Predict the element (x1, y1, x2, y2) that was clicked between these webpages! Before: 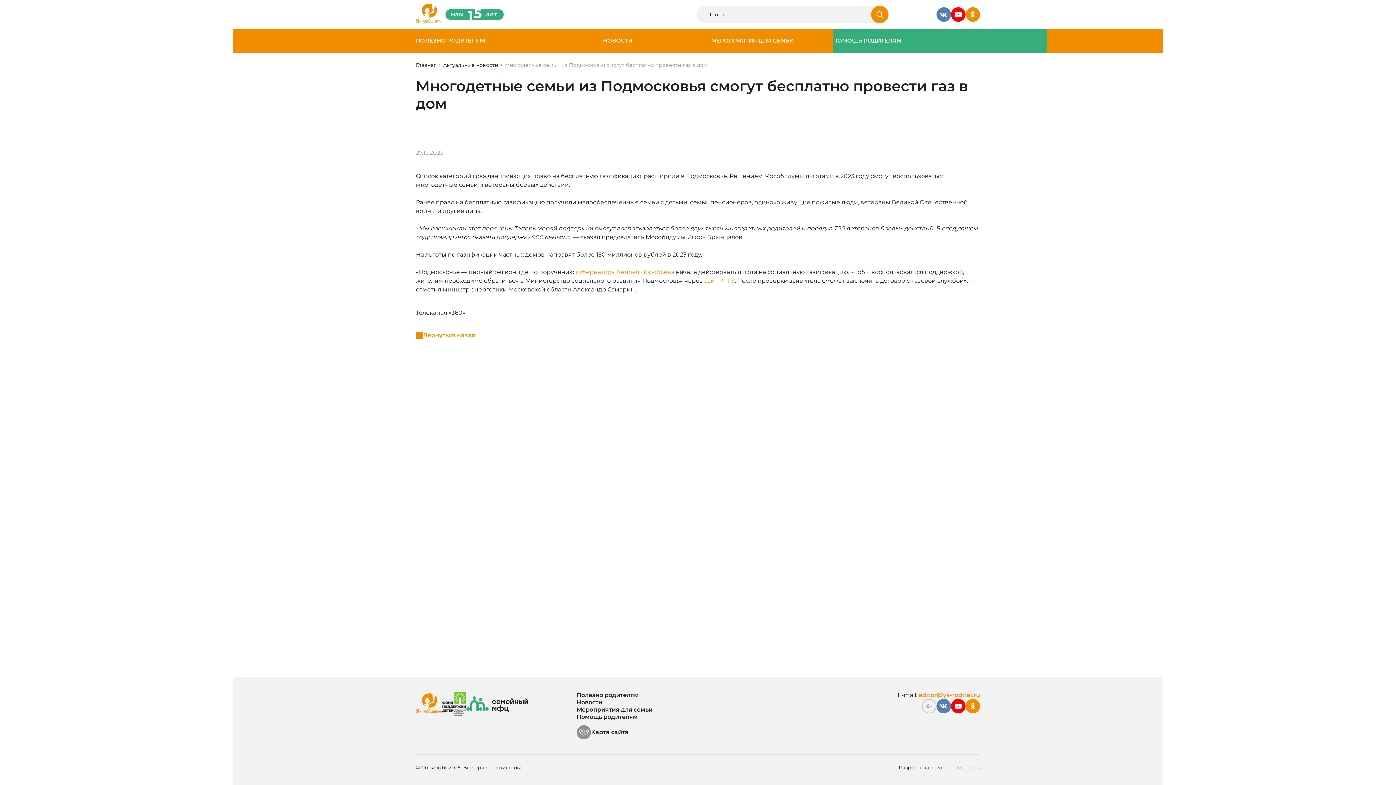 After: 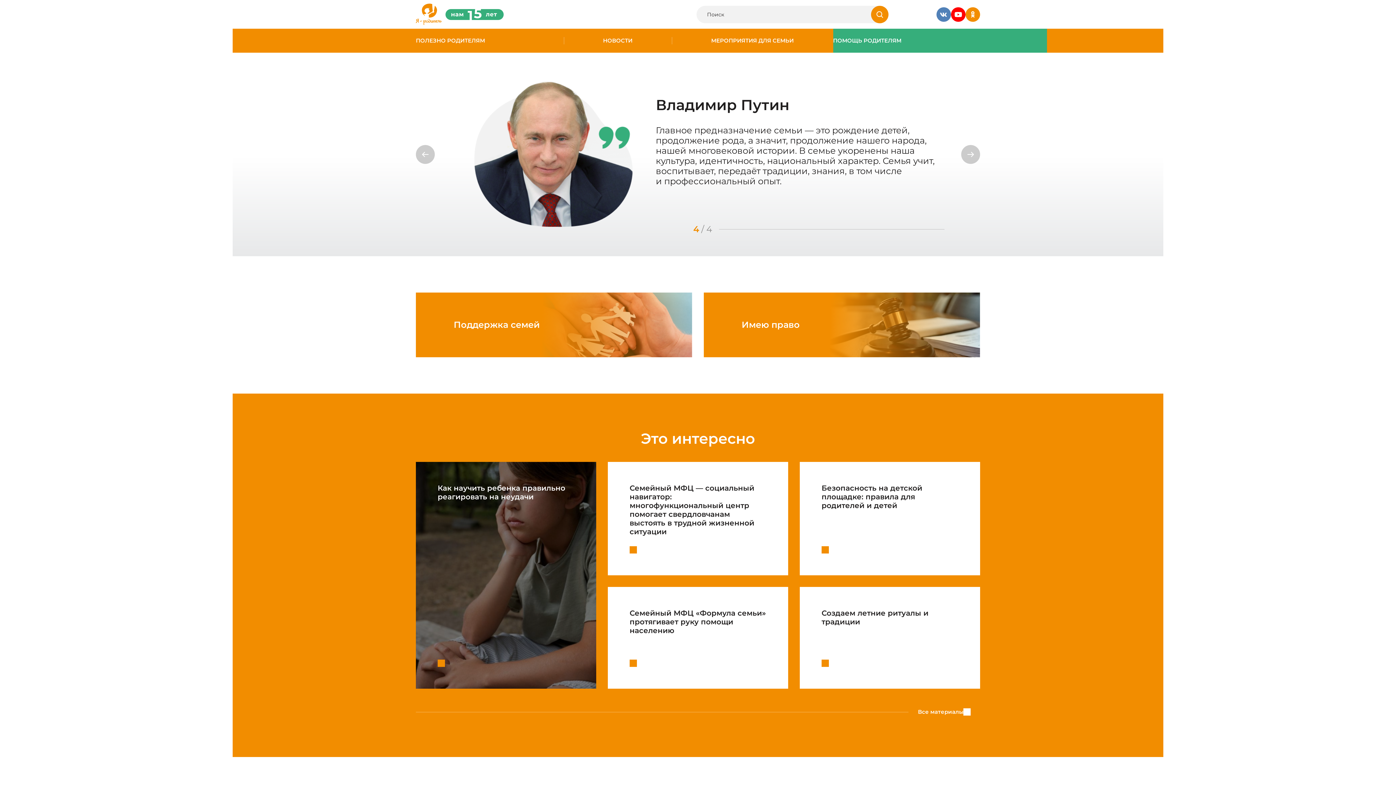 Action: bbox: (416, 3, 441, 25)